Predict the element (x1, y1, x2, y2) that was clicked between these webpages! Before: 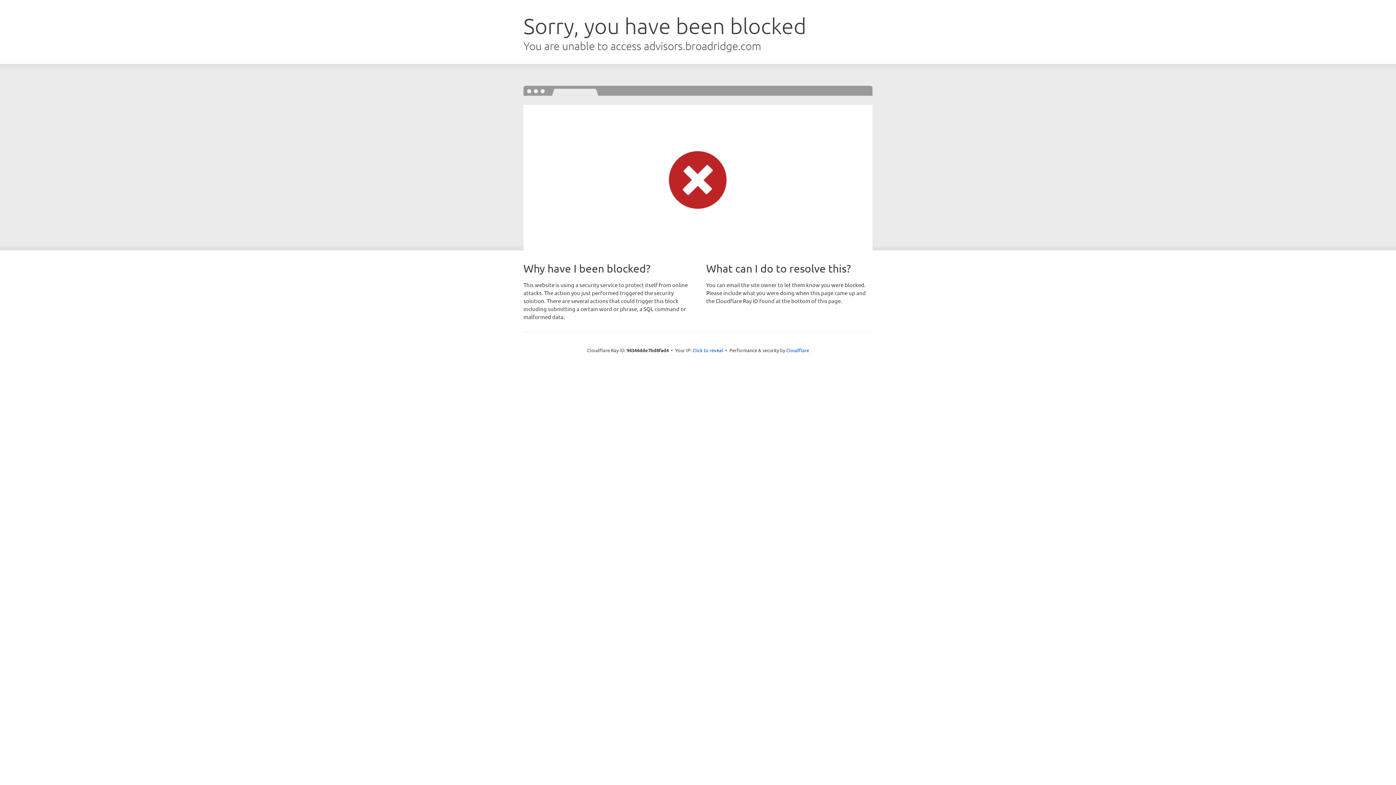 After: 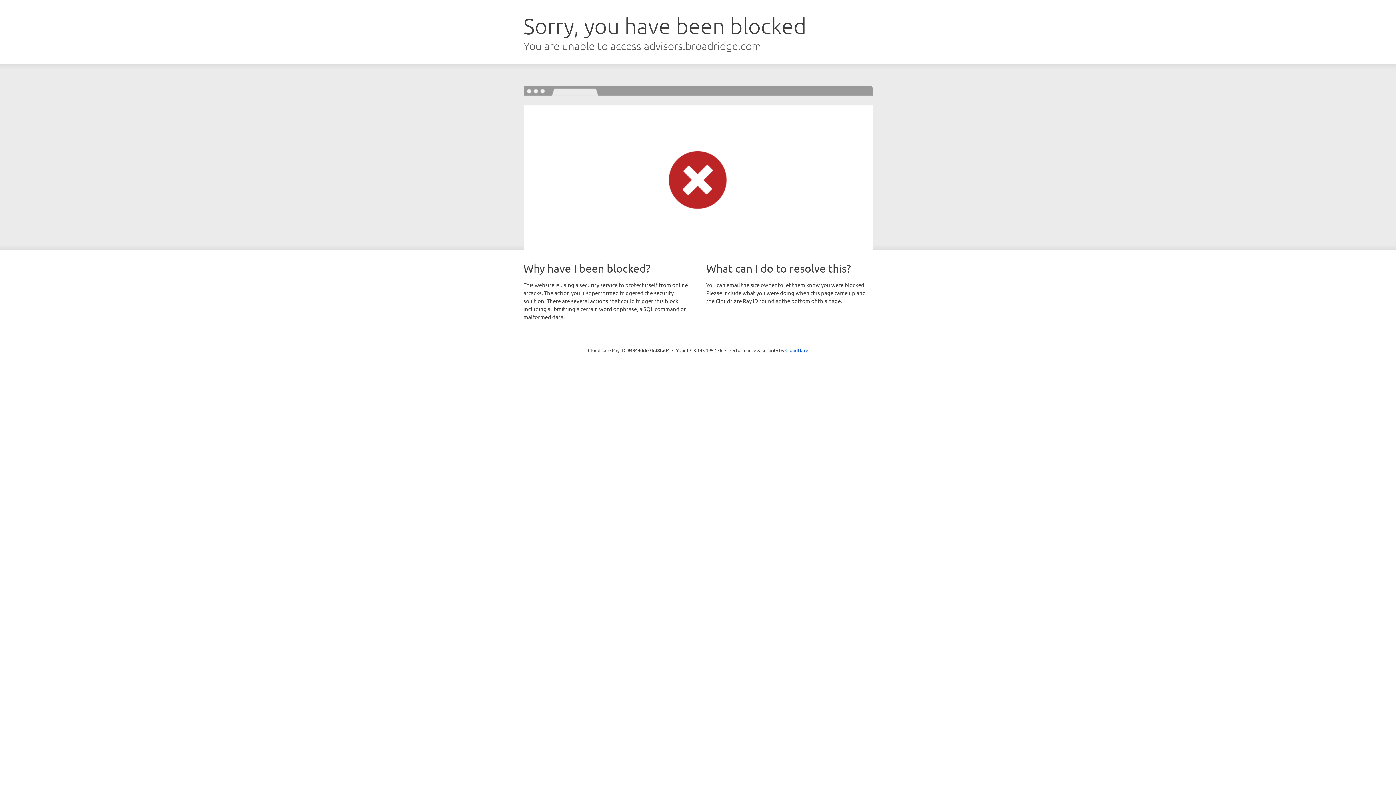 Action: bbox: (692, 346, 723, 353) label: Click to reveal